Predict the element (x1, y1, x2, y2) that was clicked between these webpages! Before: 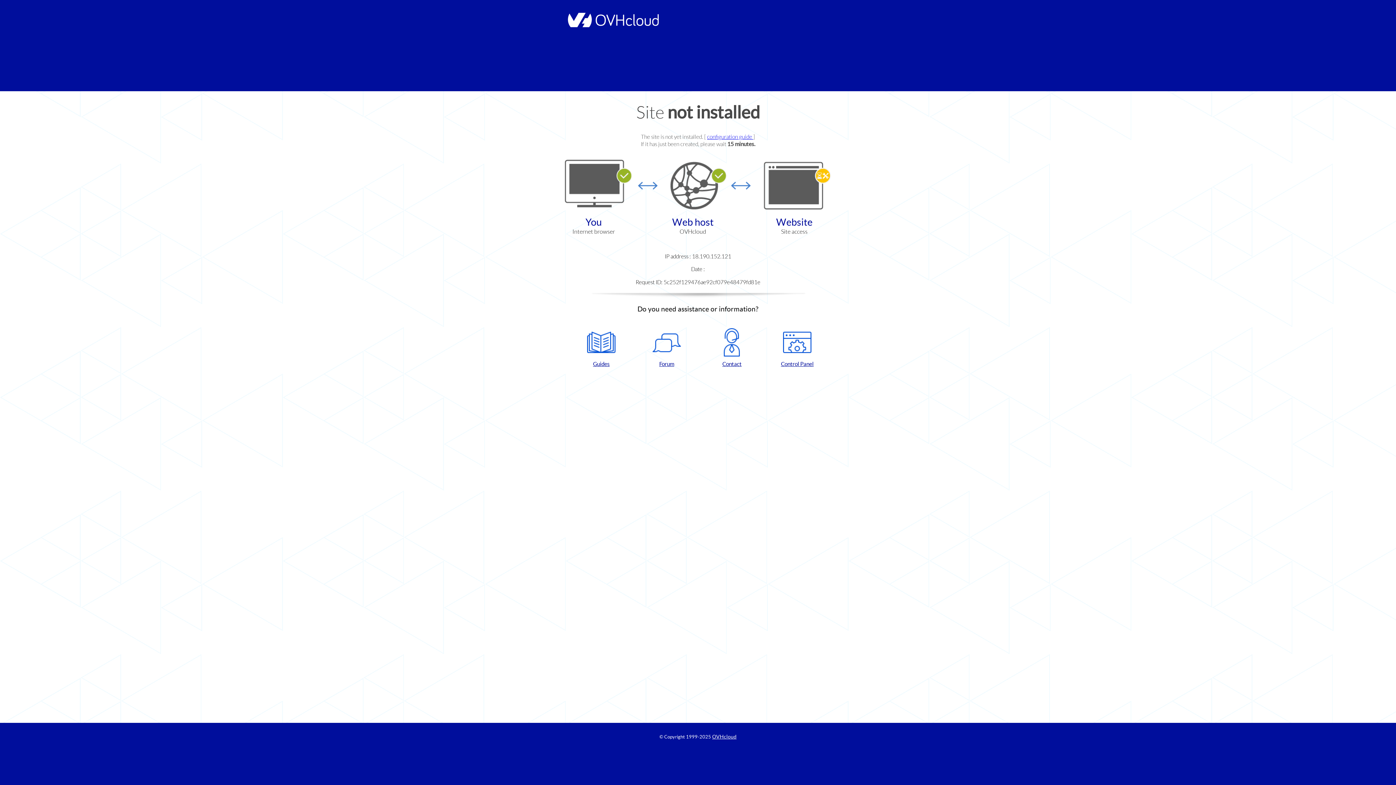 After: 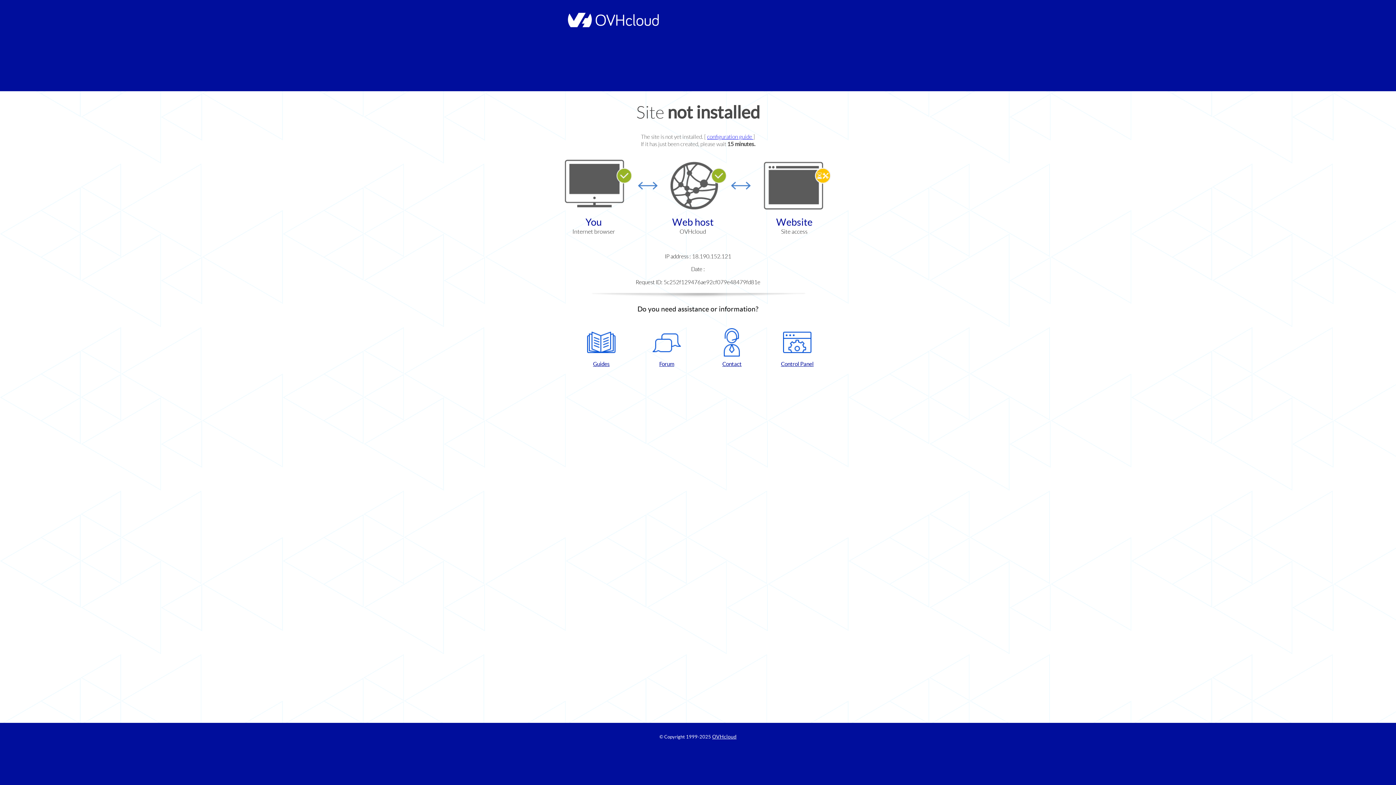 Action: label: Guides bbox: (572, 328, 630, 367)